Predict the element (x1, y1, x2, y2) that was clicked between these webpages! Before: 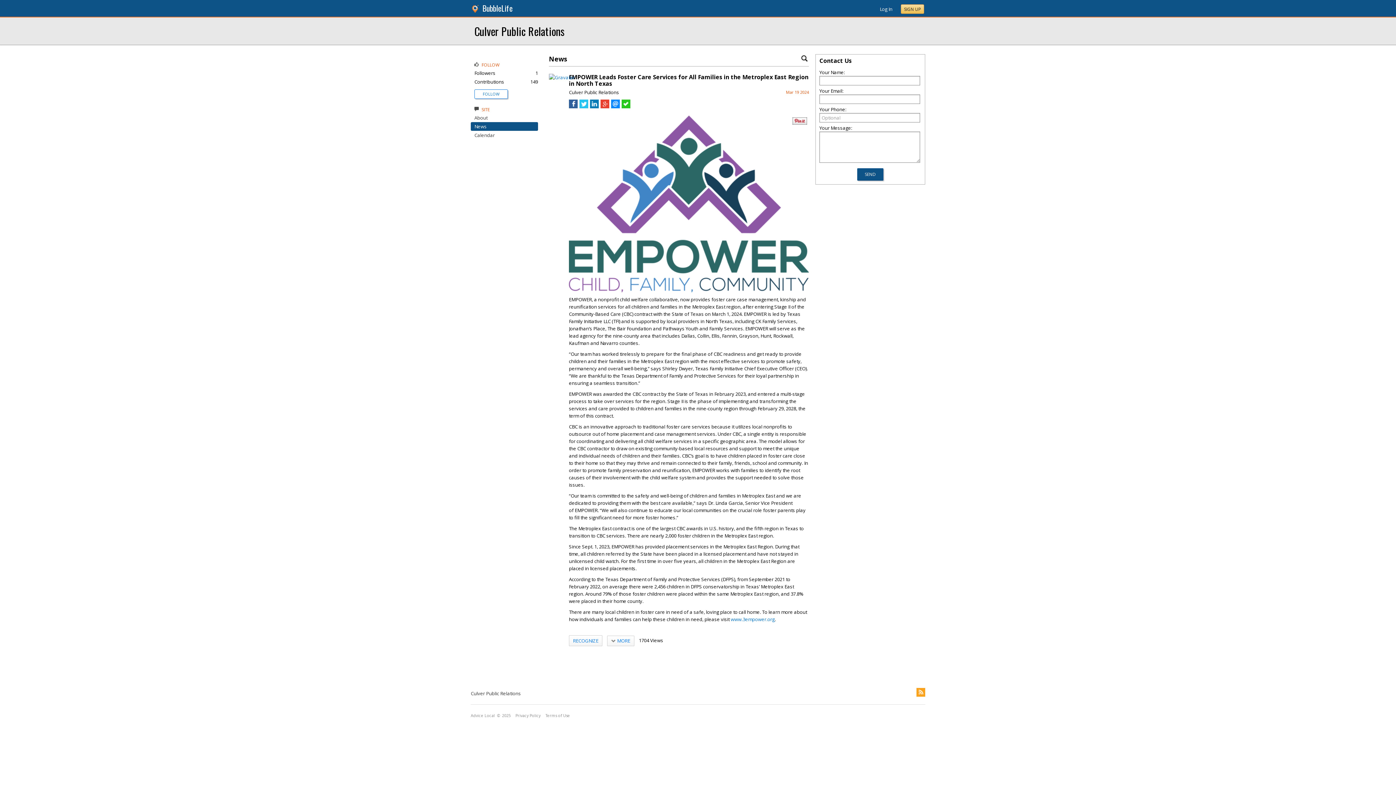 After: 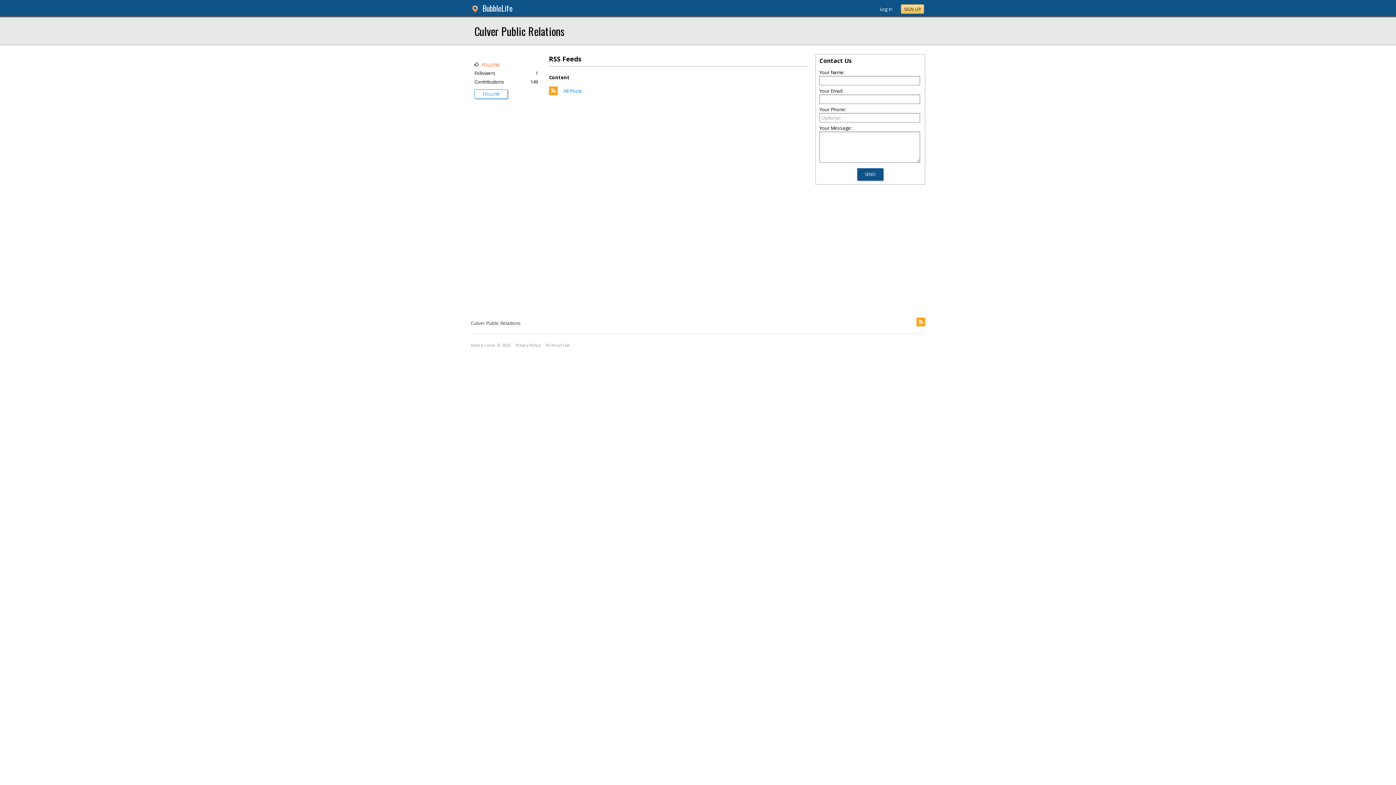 Action: bbox: (916, 688, 925, 696)